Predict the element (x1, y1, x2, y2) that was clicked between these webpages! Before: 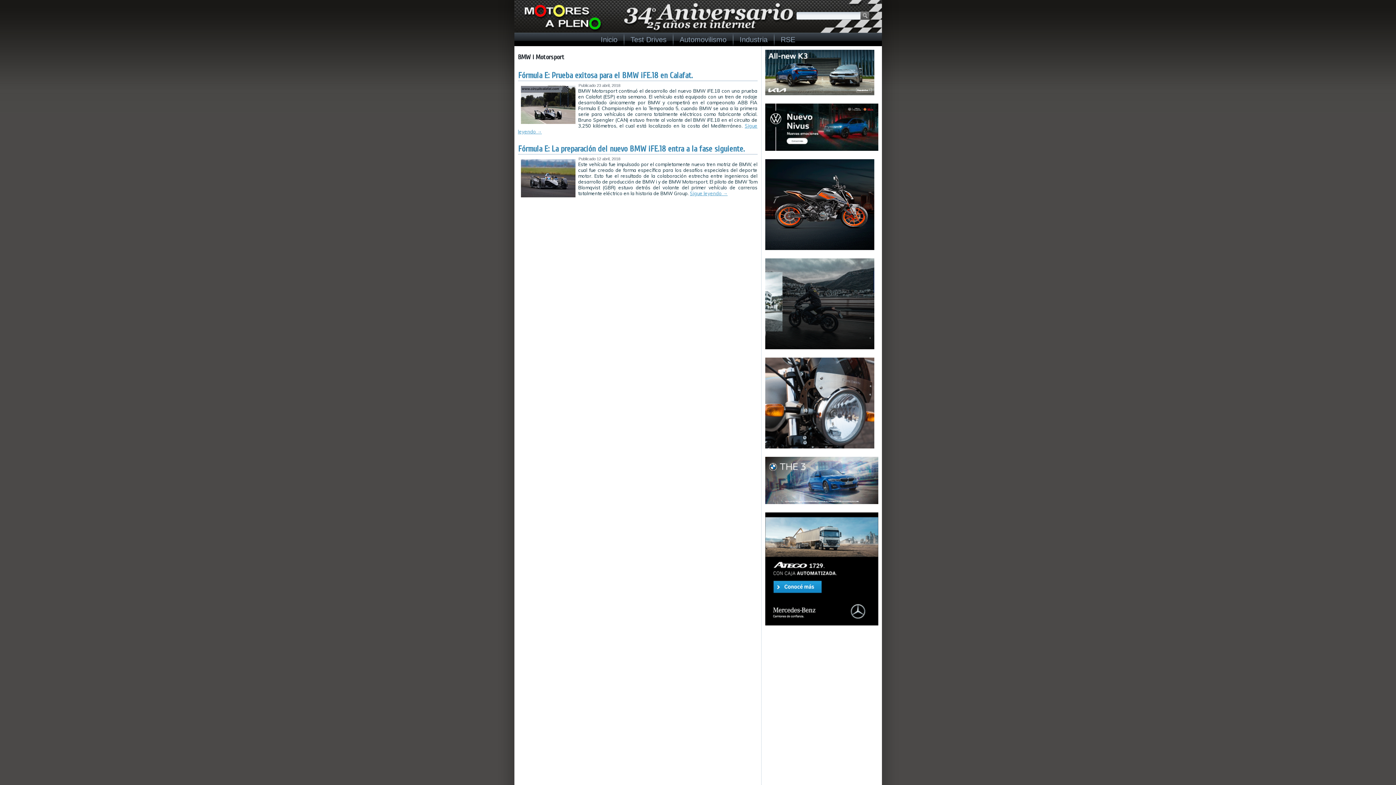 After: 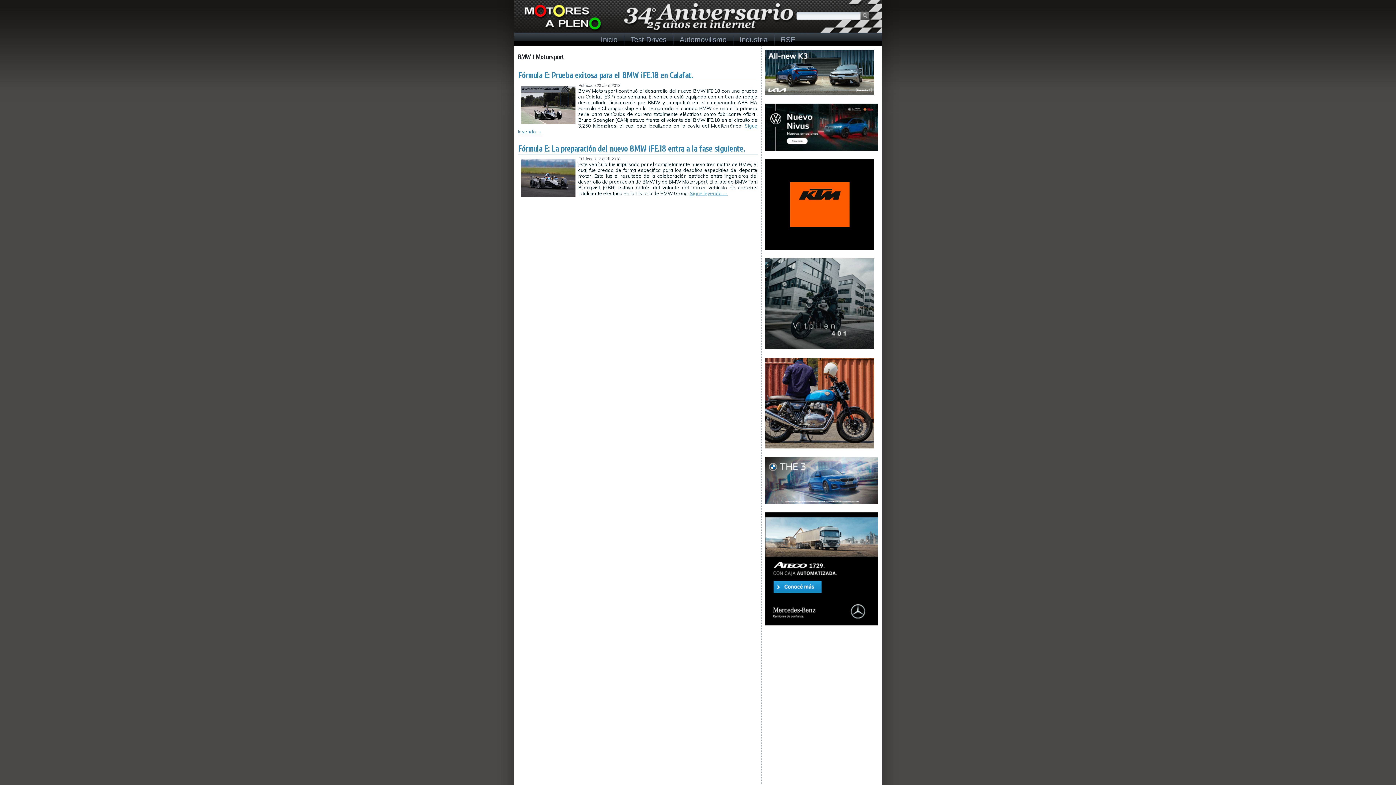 Action: bbox: (765, 245, 874, 251)